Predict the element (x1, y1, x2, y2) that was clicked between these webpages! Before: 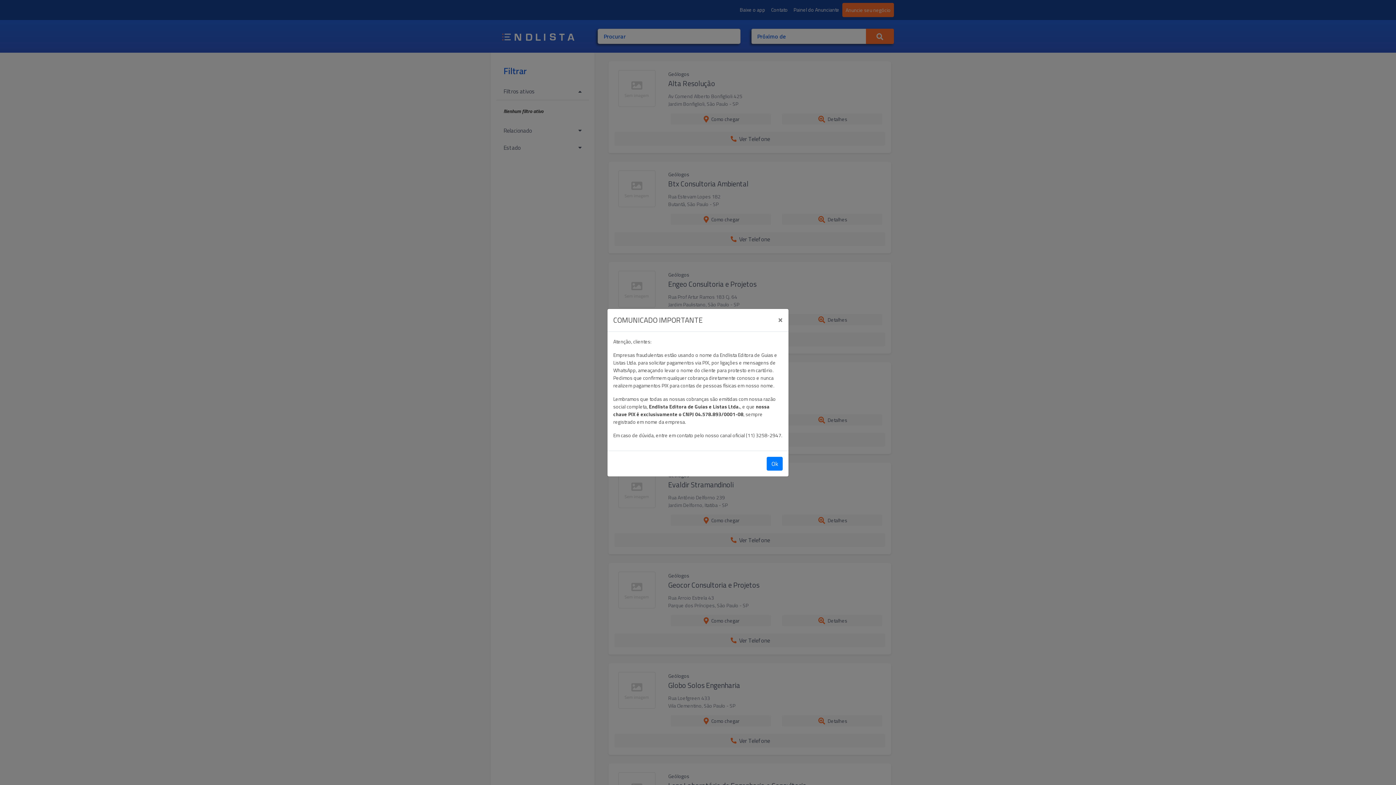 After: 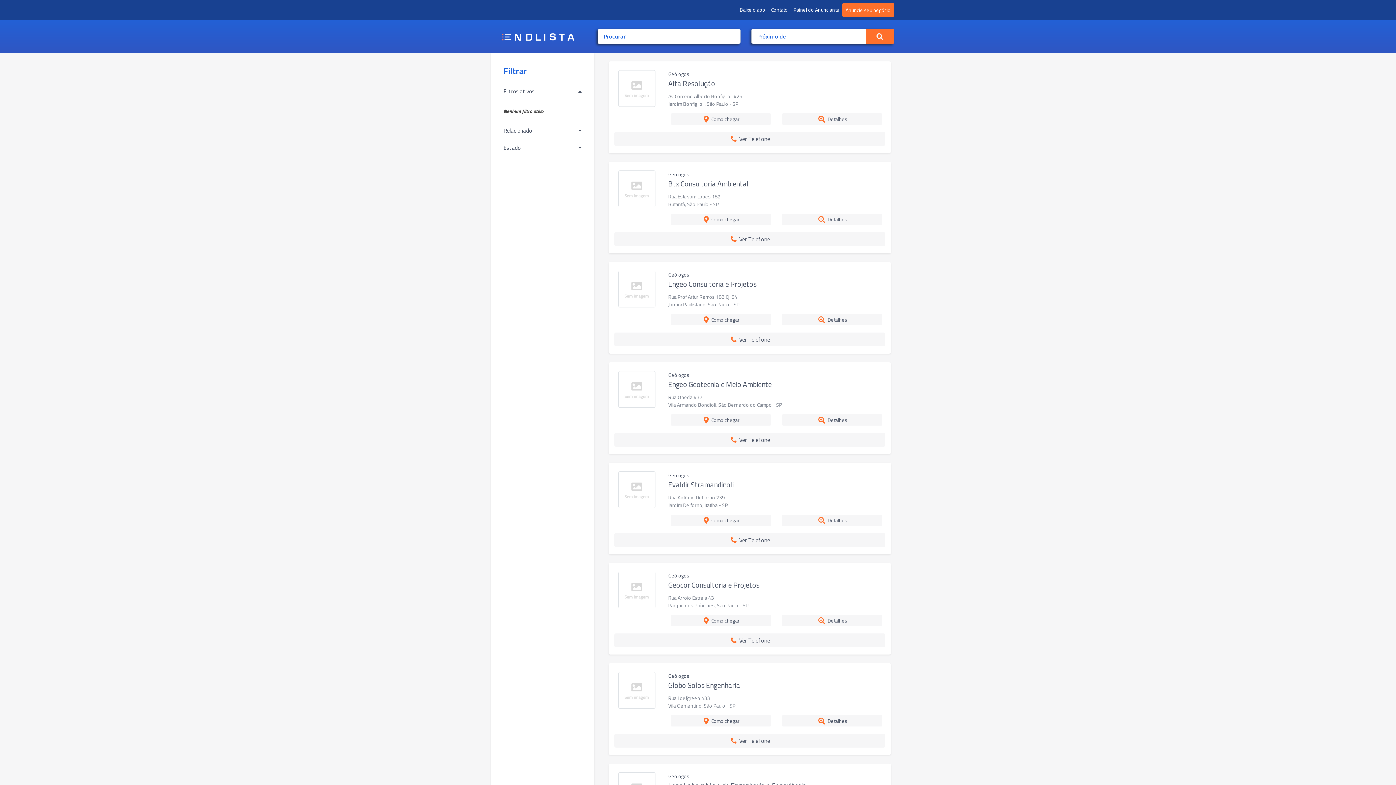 Action: bbox: (766, 456, 782, 470) label: Ok